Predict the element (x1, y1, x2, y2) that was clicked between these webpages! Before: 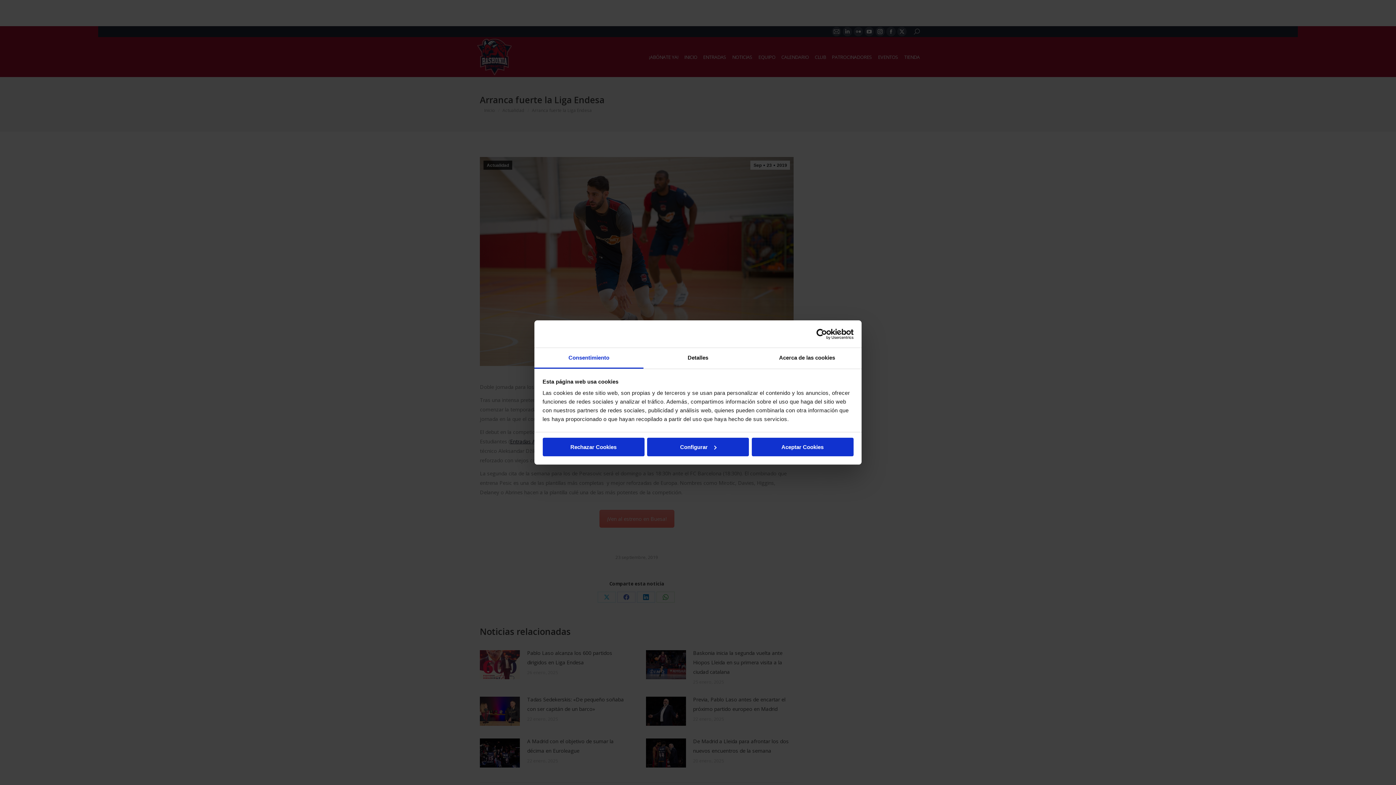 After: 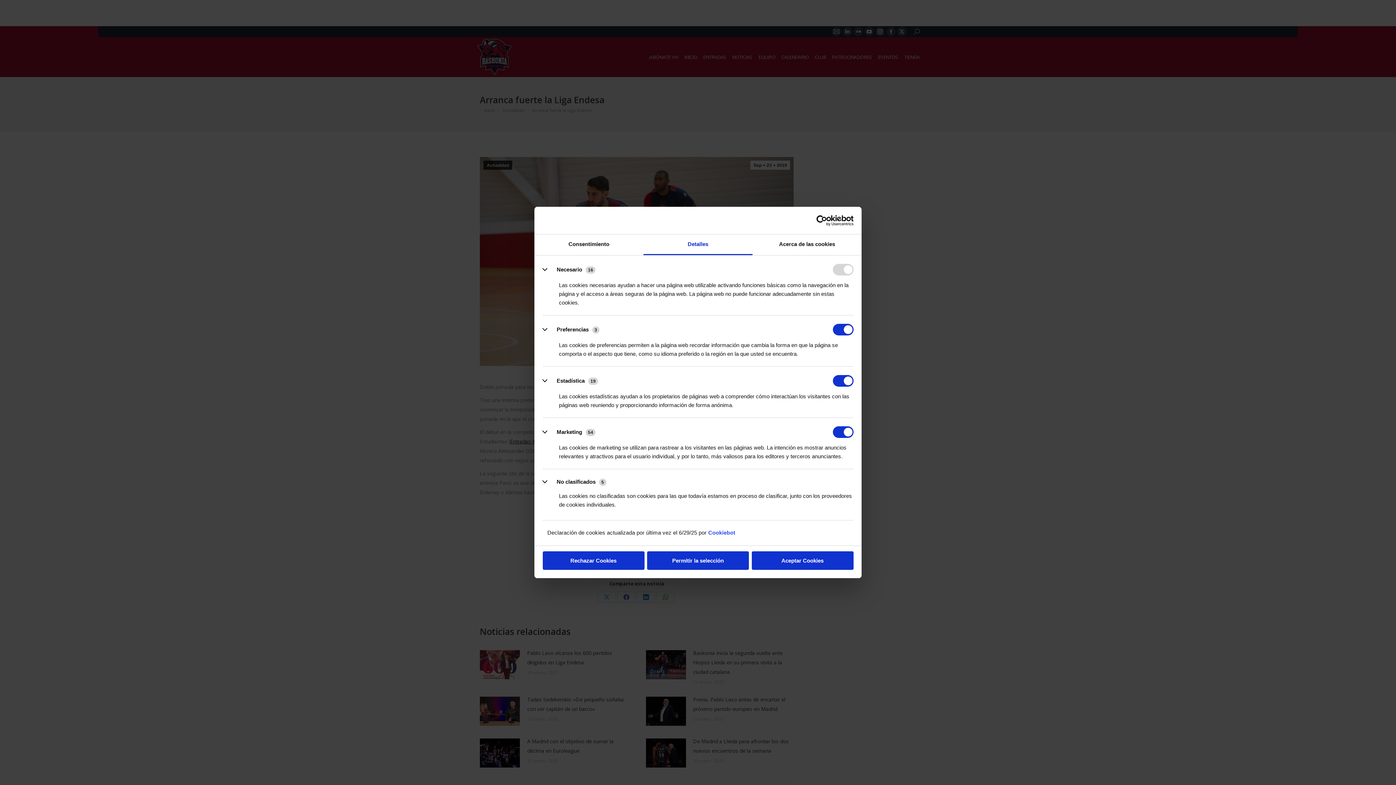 Action: label: Detalles bbox: (643, 348, 752, 368)